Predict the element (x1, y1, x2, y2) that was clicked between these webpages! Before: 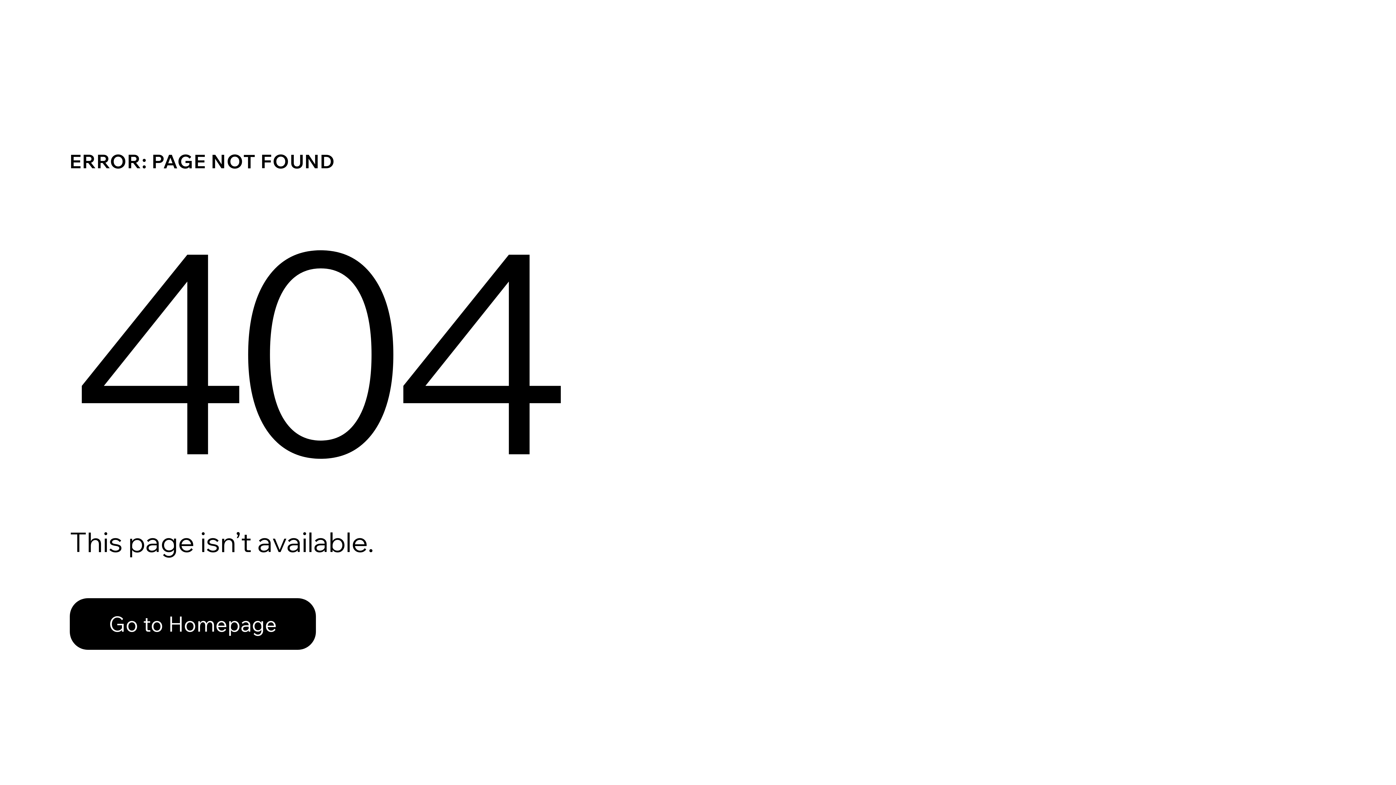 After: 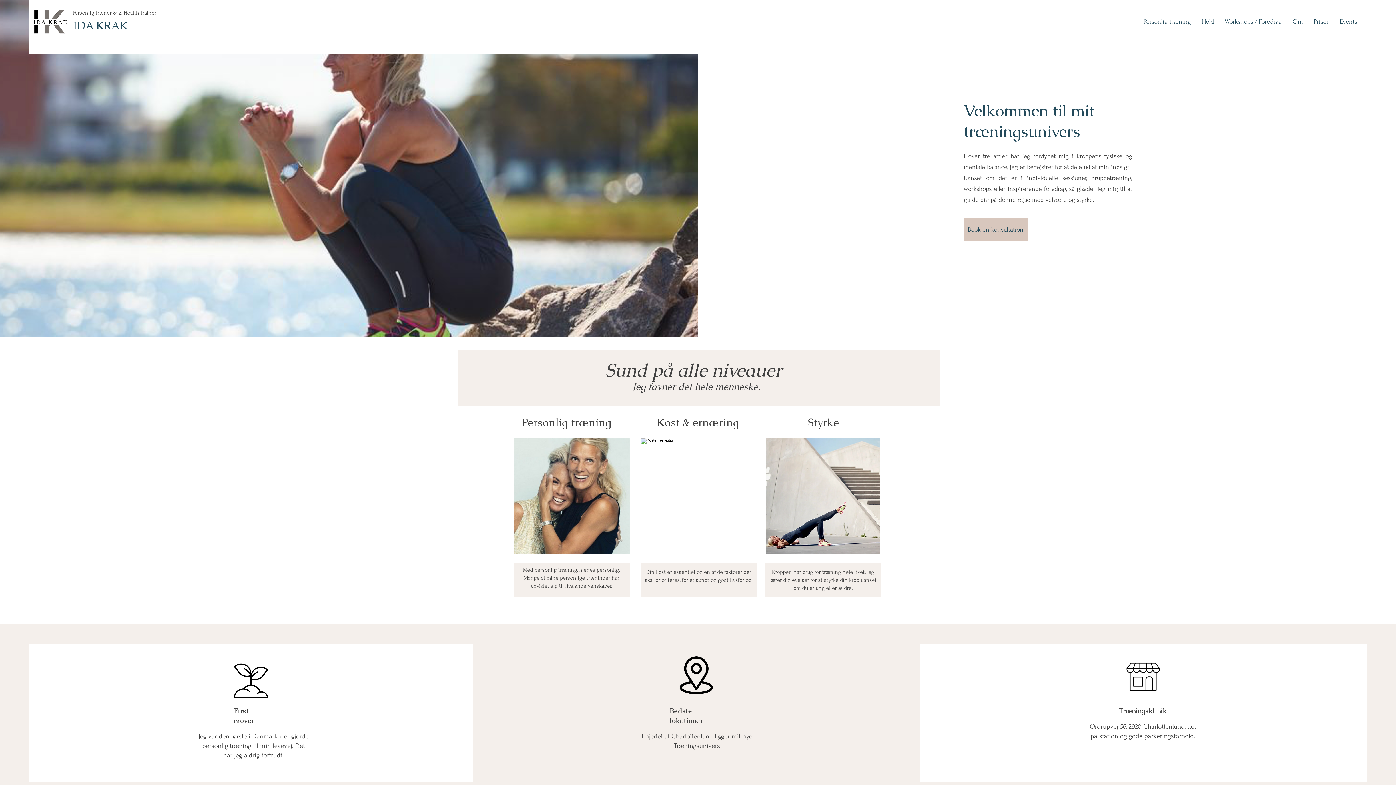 Action: bbox: (69, 598, 316, 650) label: Go to Homepage